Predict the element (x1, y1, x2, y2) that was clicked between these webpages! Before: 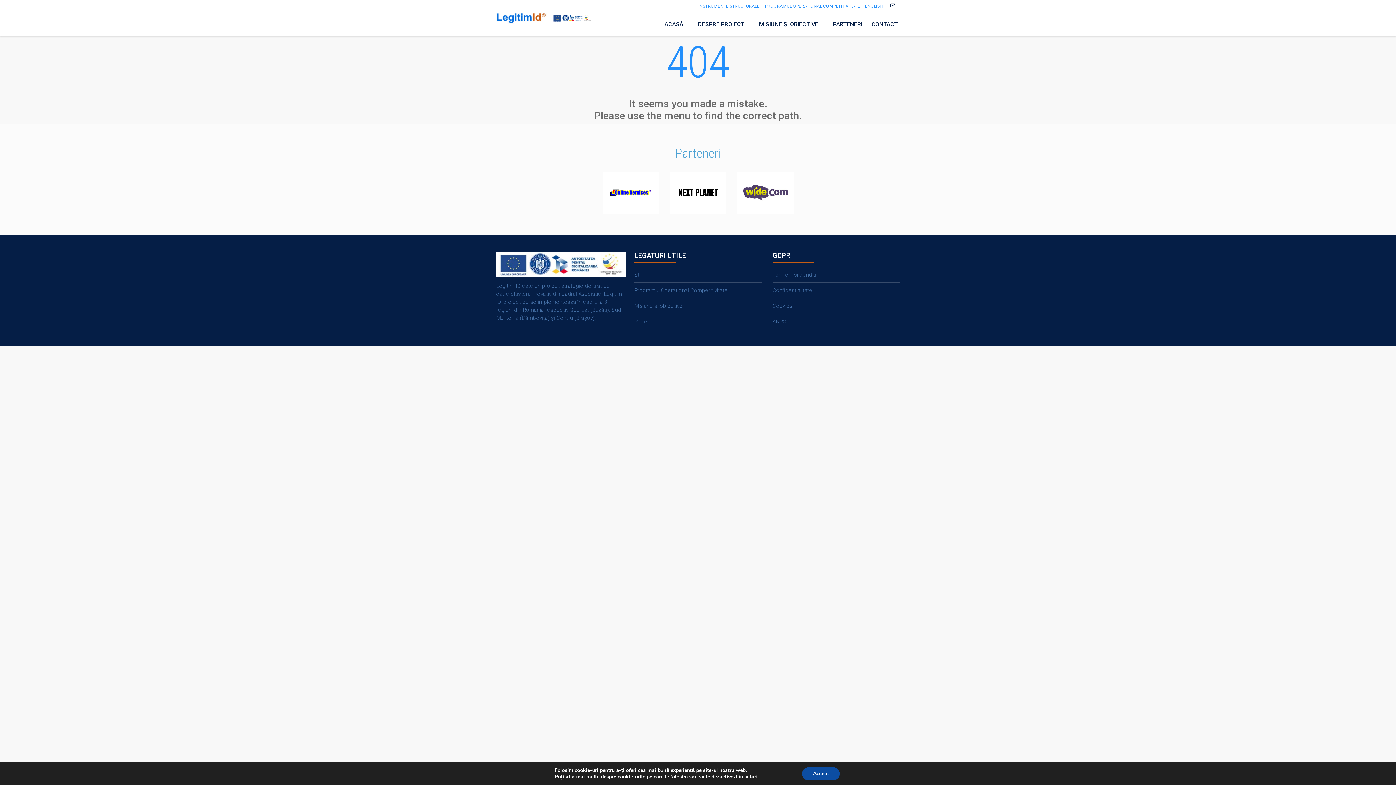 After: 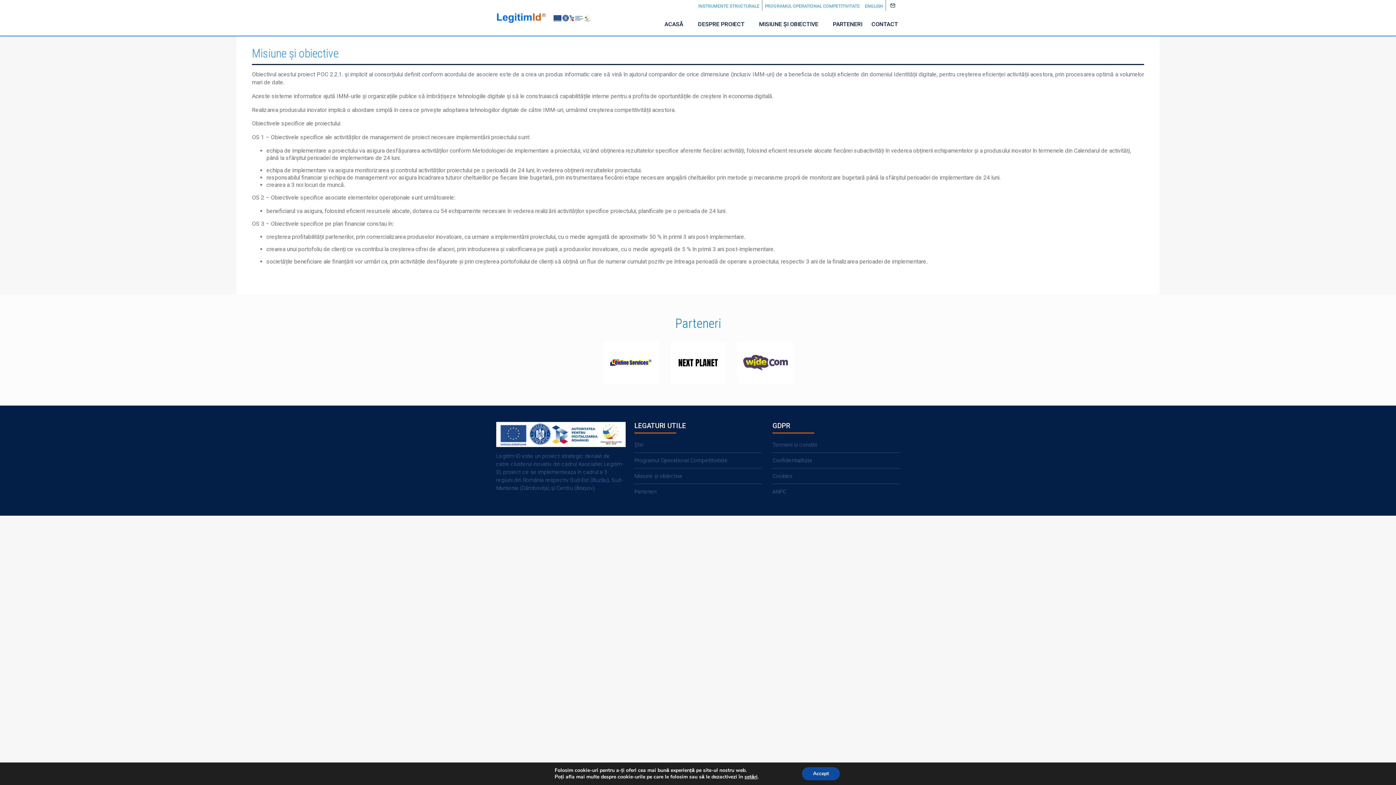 Action: label: MISIUNE ȘI OBIECTIVE bbox: (757, 15, 820, 32)